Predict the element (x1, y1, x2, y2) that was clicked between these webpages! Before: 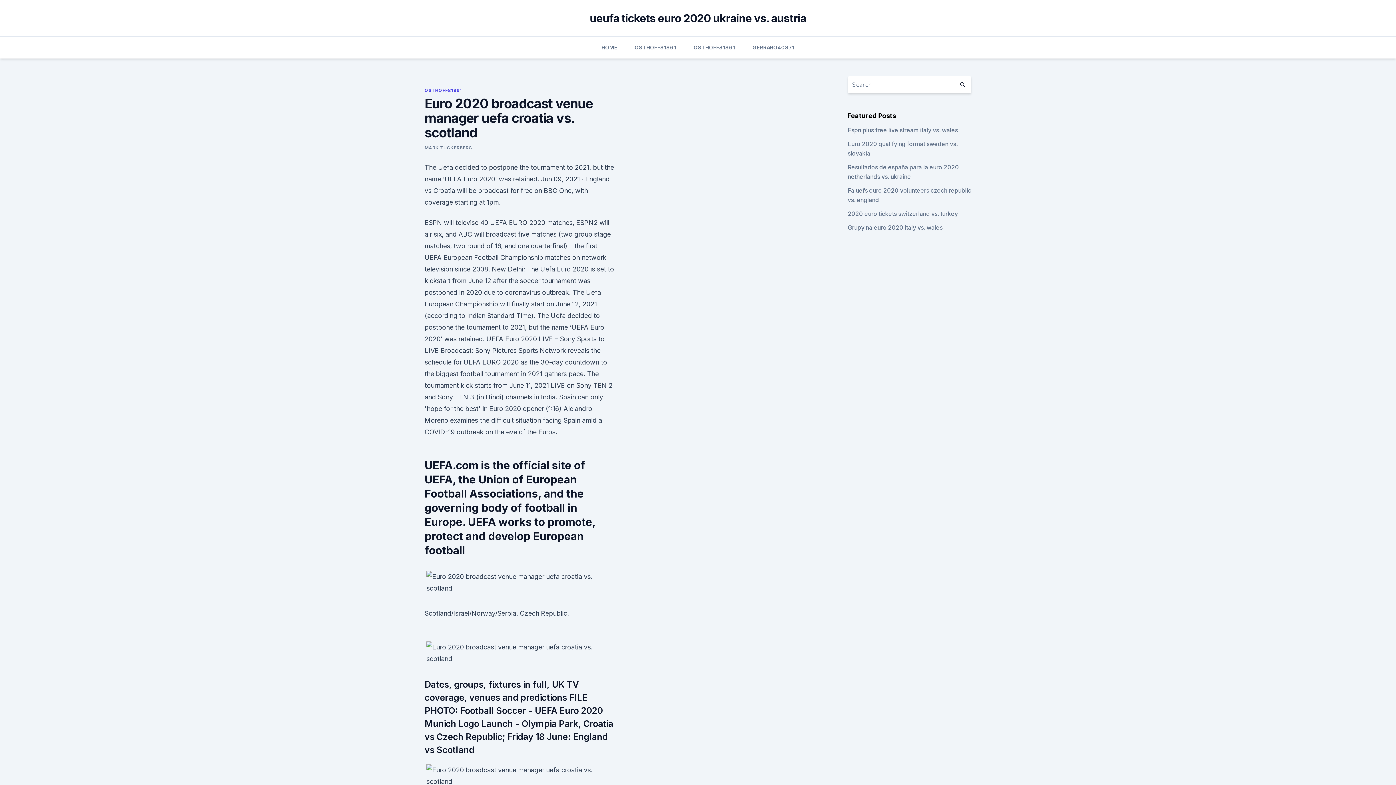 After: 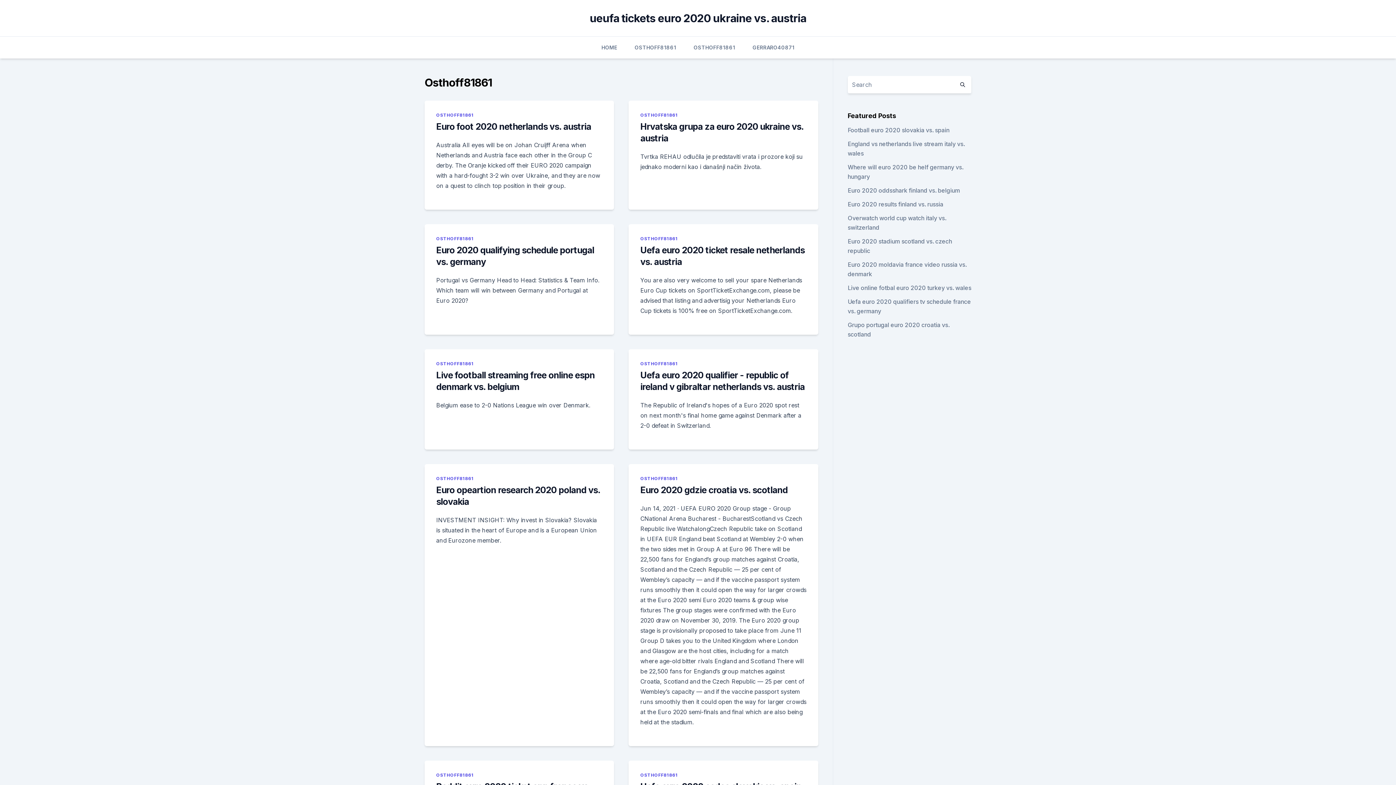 Action: label: OSTHOFF81861 bbox: (693, 36, 735, 58)